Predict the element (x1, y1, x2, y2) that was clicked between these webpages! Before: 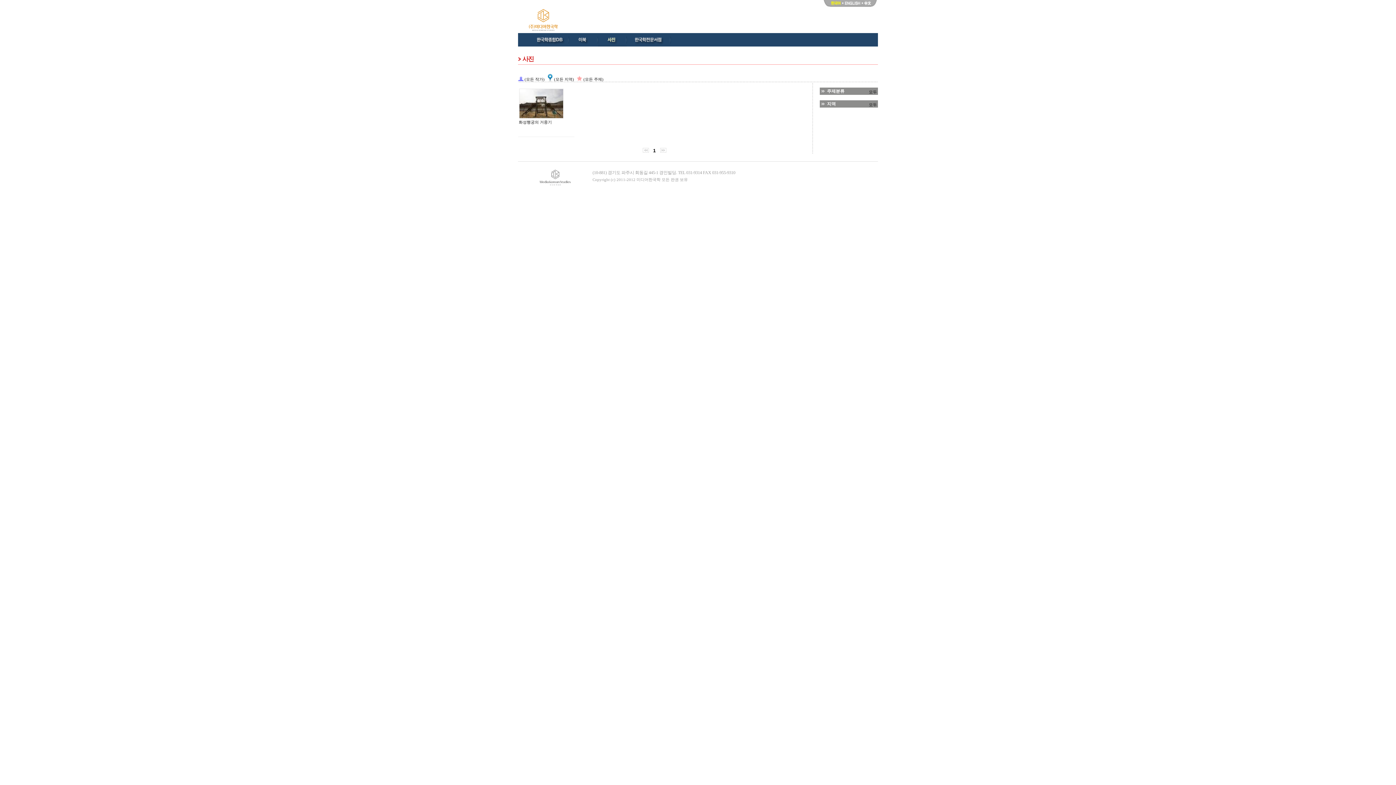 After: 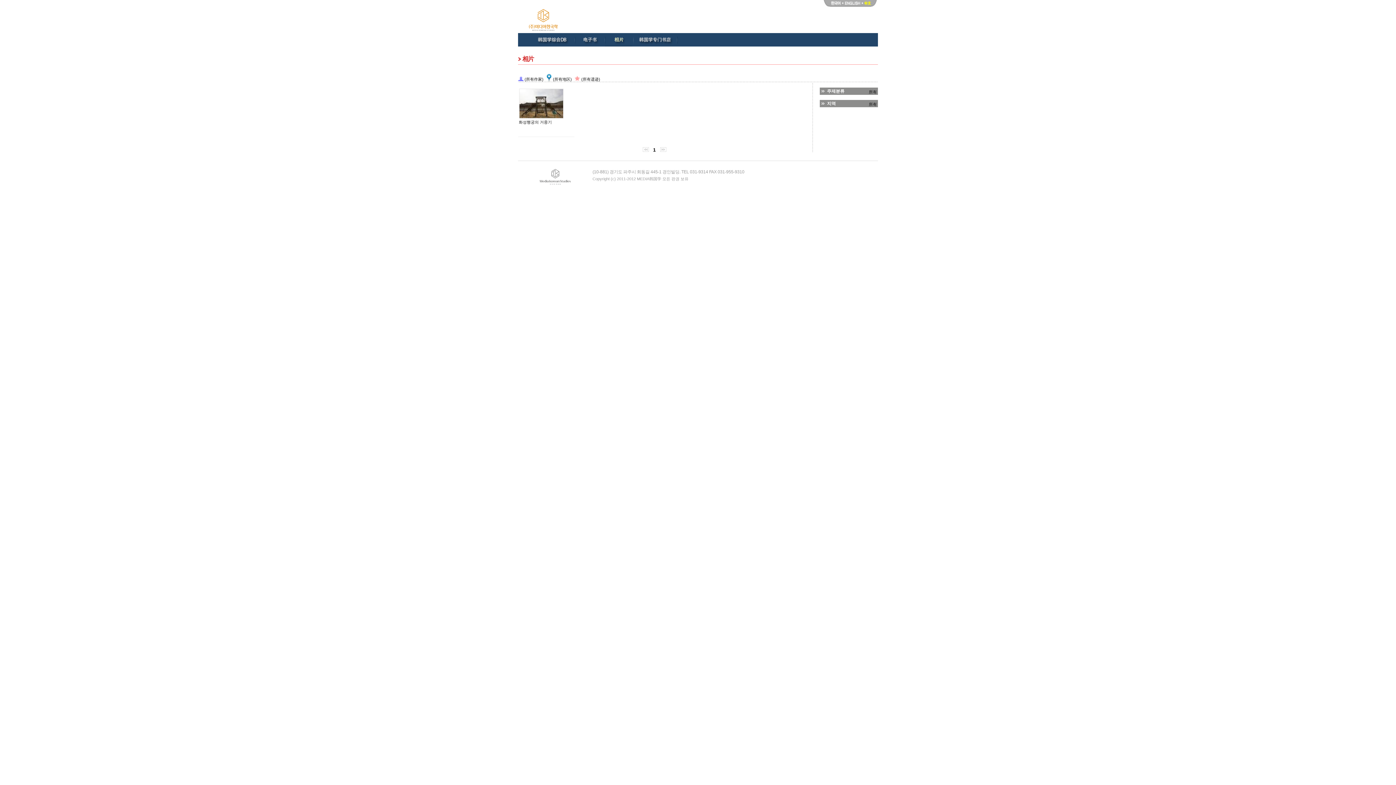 Action: bbox: (864, 2, 871, 8)